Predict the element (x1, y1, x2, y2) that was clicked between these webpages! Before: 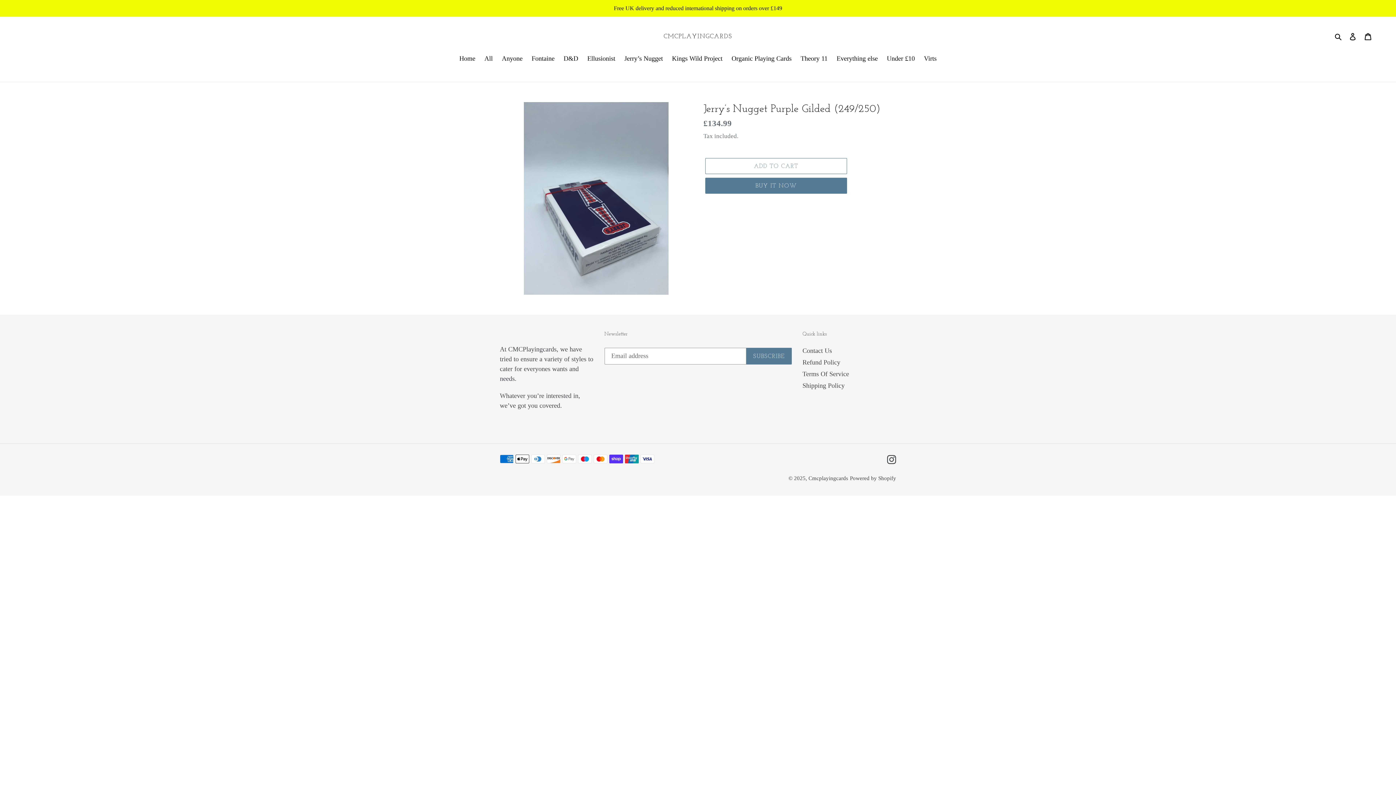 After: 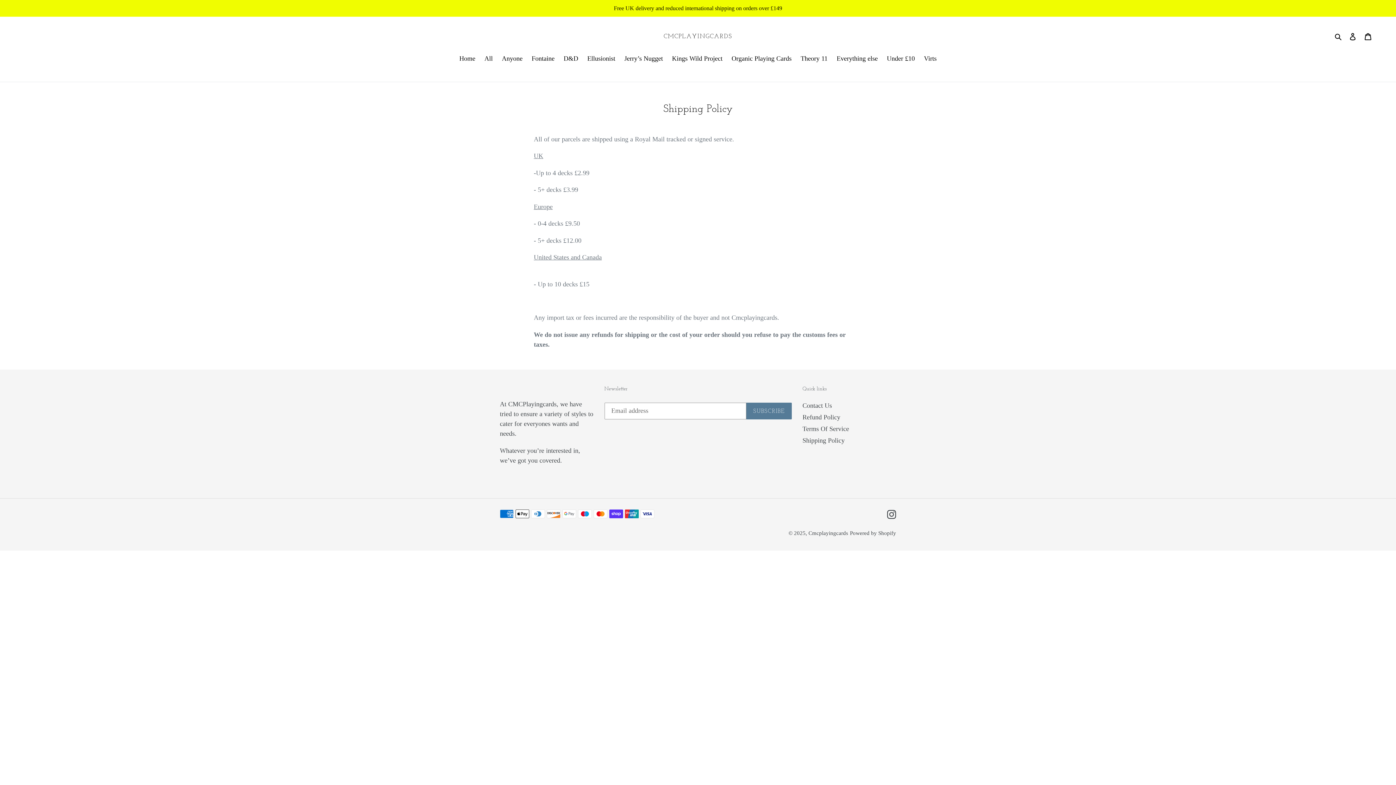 Action: bbox: (802, 382, 844, 389) label: Shipping Policy